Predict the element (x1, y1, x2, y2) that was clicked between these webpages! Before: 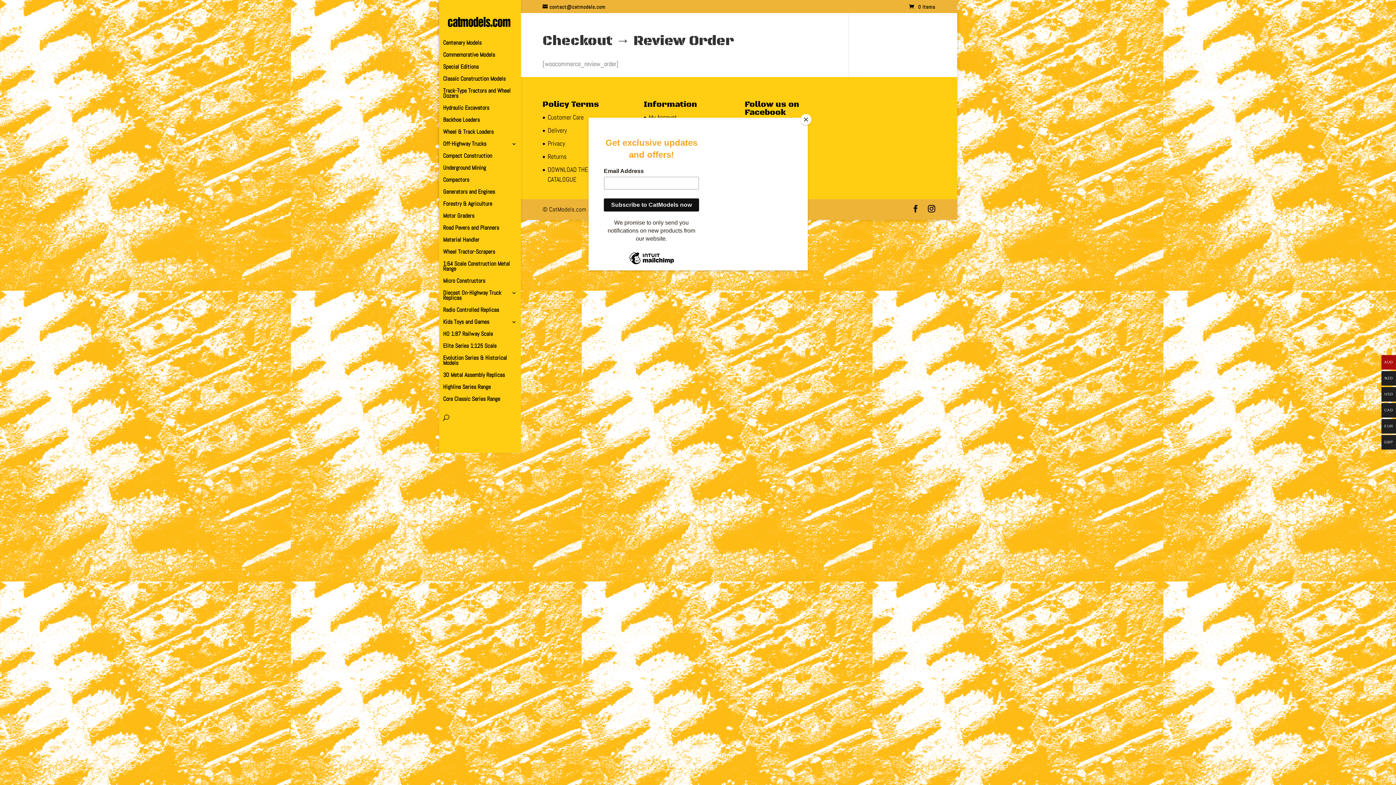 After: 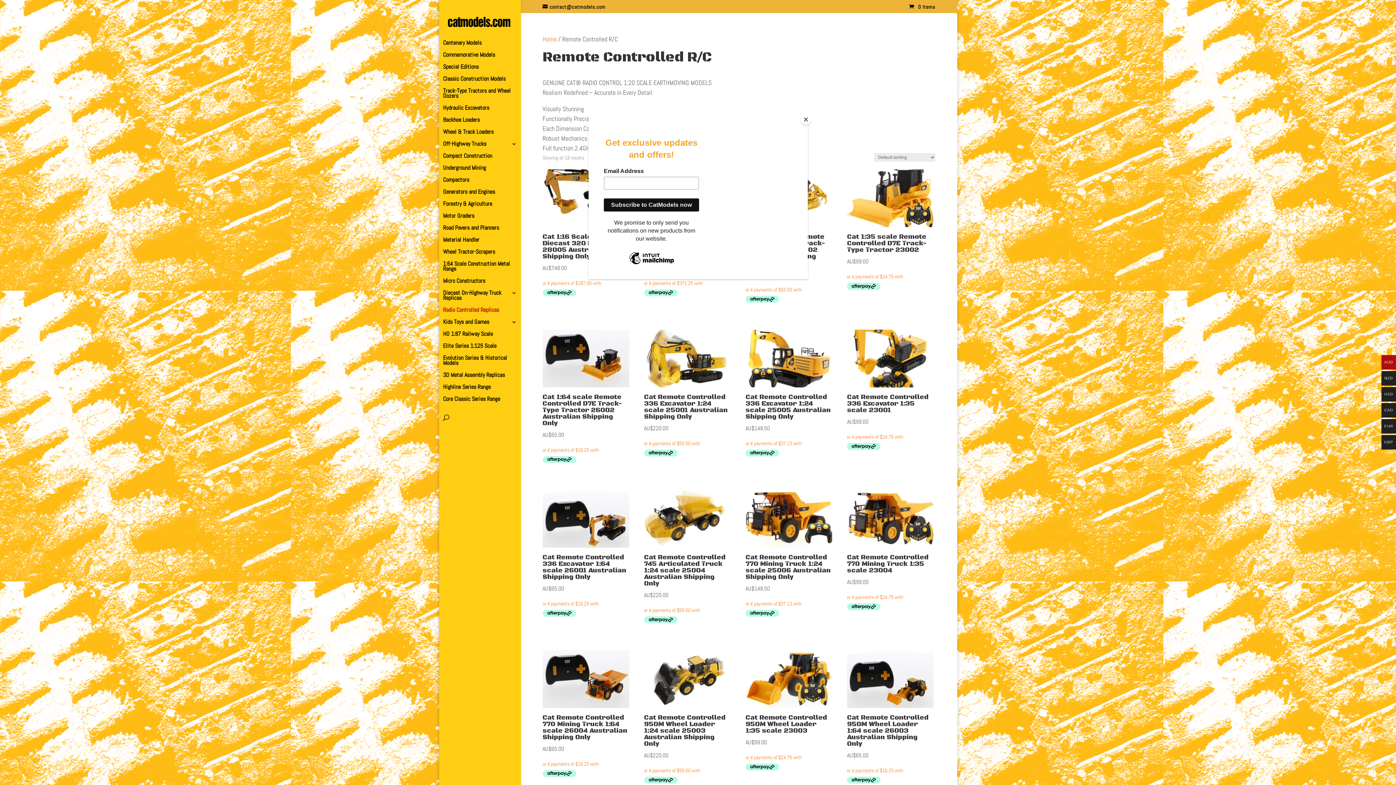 Action: label: Radio Controlled Replicas bbox: (443, 307, 524, 319)